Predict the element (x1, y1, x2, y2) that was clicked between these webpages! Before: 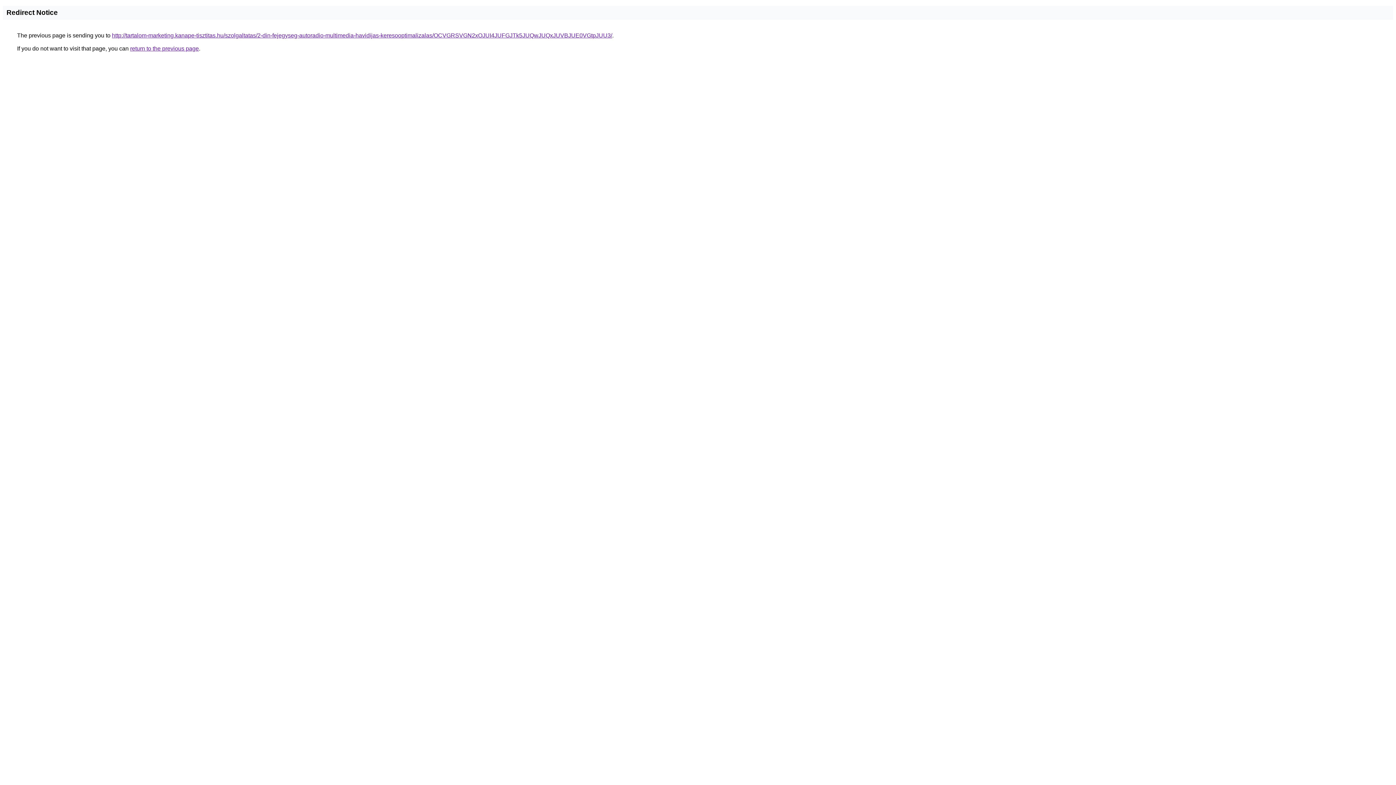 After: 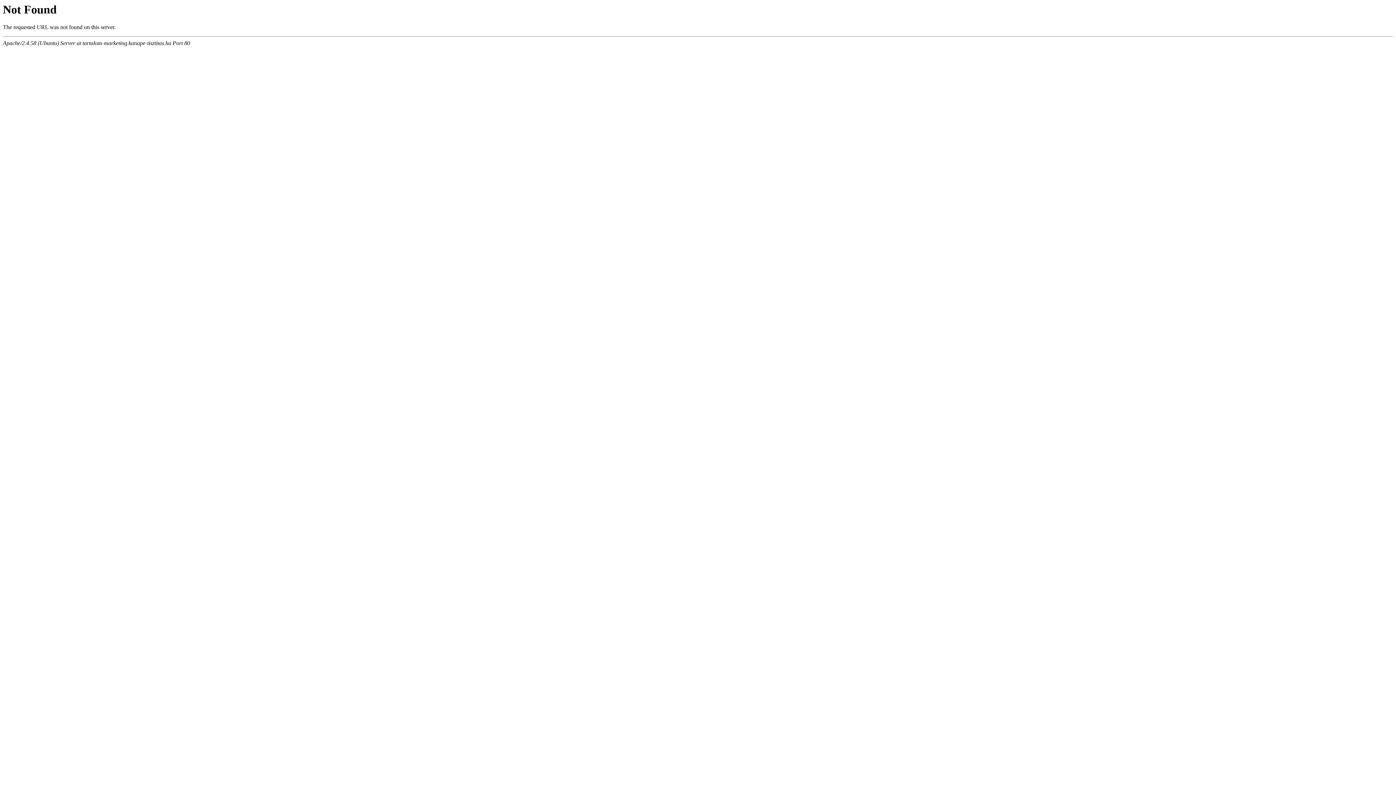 Action: label: http://tartalom-marketing.kanape-tisztitas.hu/szolgaltatas/2-din-fejegyseg-autoradio-multimedia-havidijas-keresooptimalizalas/OCVGRSVGN2xOJUI4JUFGJTk5JUQwJUQxJUVBJUE0VGtpJUU3/ bbox: (112, 32, 612, 38)